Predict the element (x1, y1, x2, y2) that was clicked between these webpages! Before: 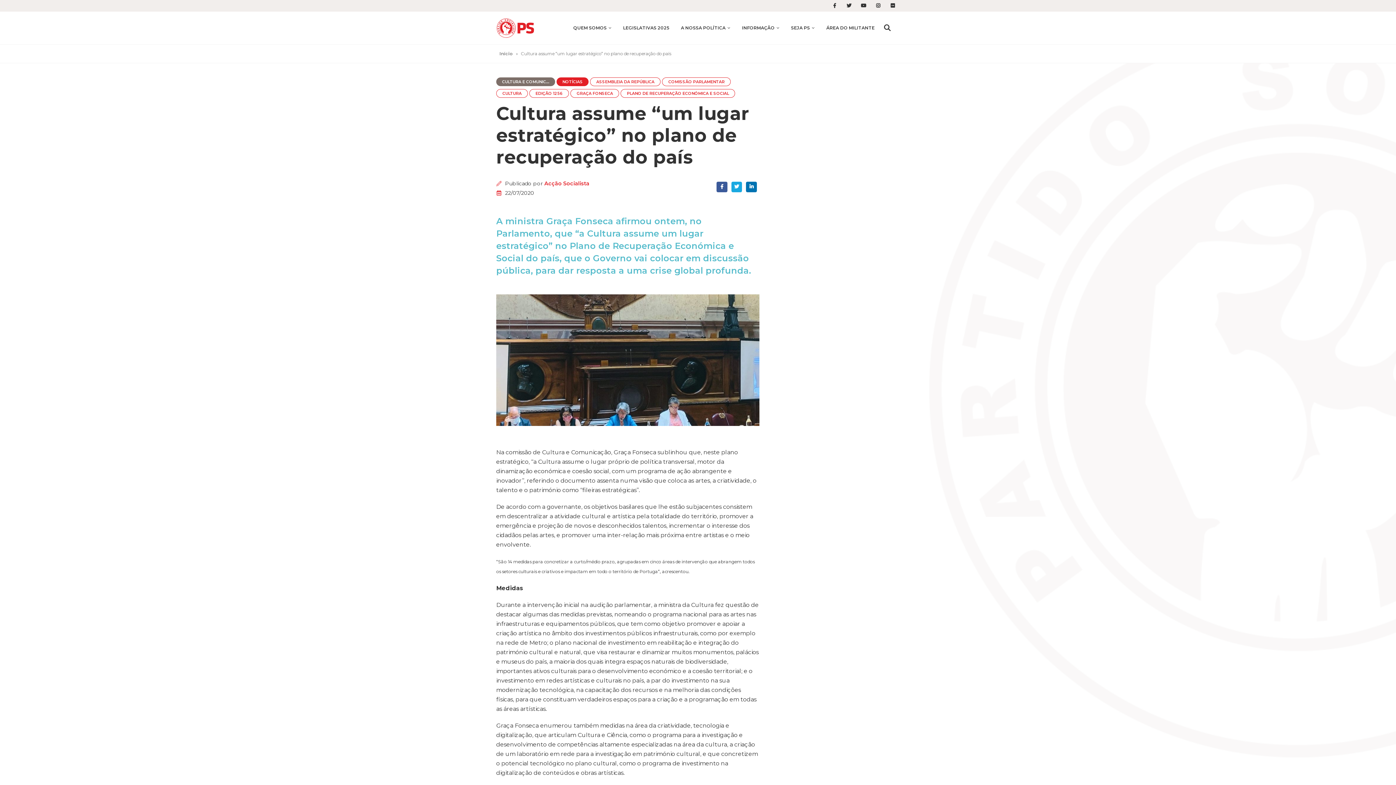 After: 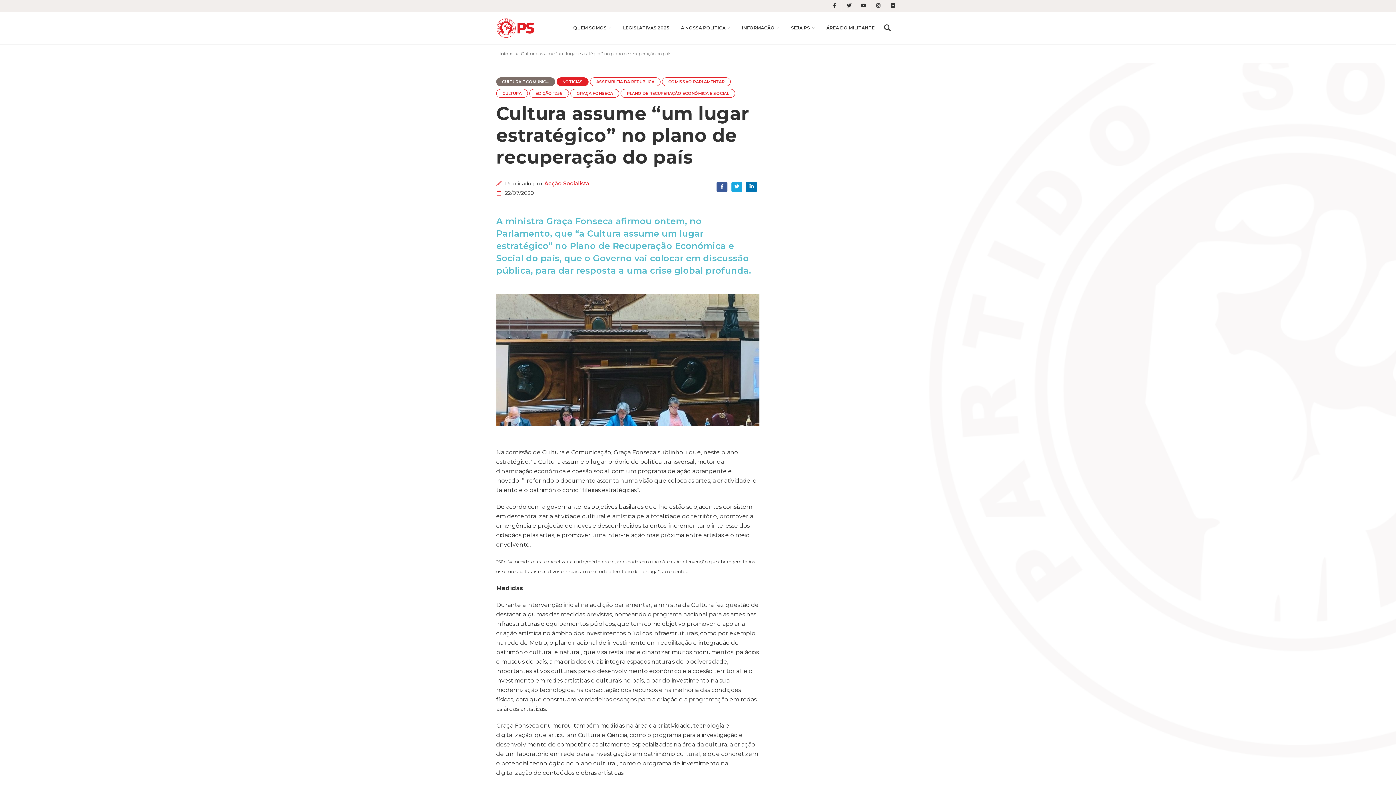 Action: bbox: (871, 0, 885, 11)